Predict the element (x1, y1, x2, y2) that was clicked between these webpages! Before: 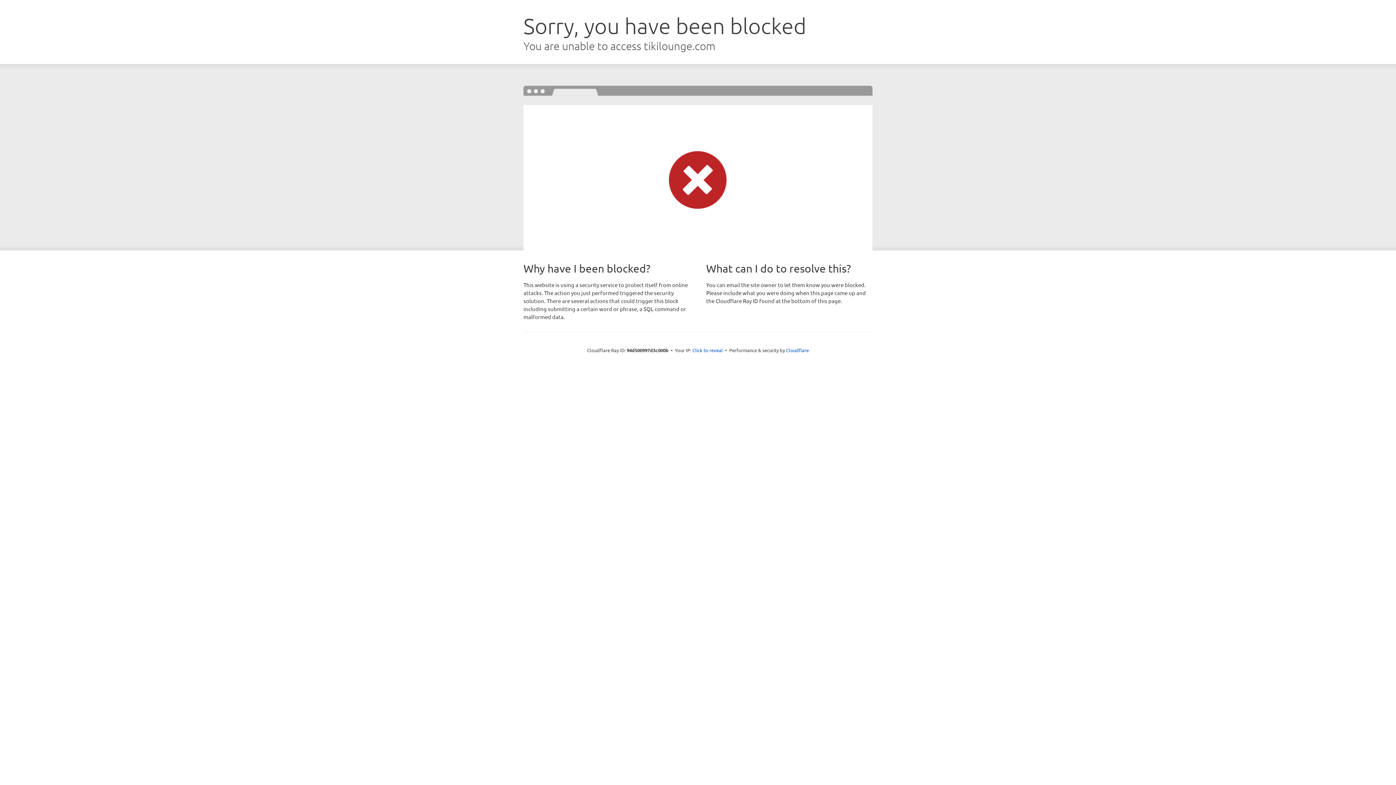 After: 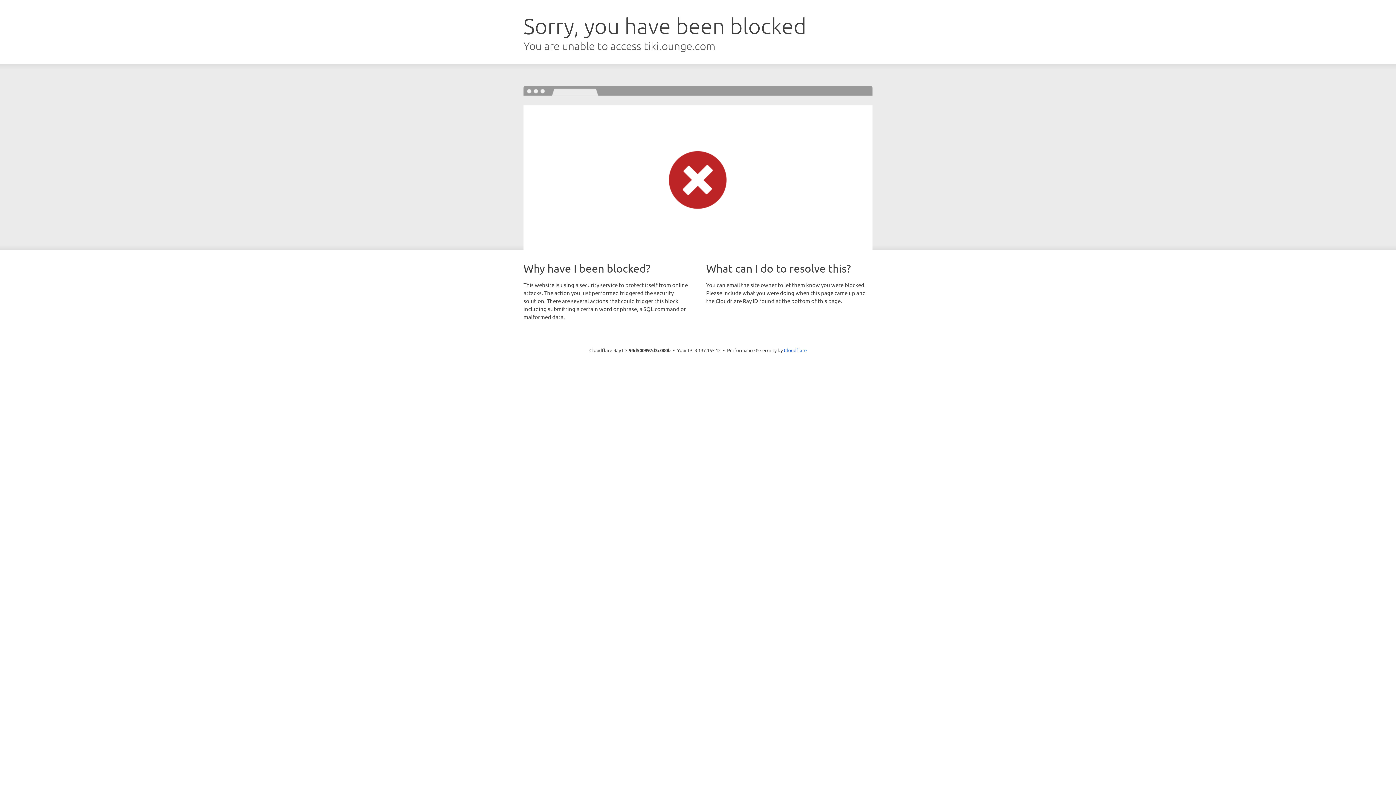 Action: label: Click to reveal bbox: (692, 346, 723, 353)